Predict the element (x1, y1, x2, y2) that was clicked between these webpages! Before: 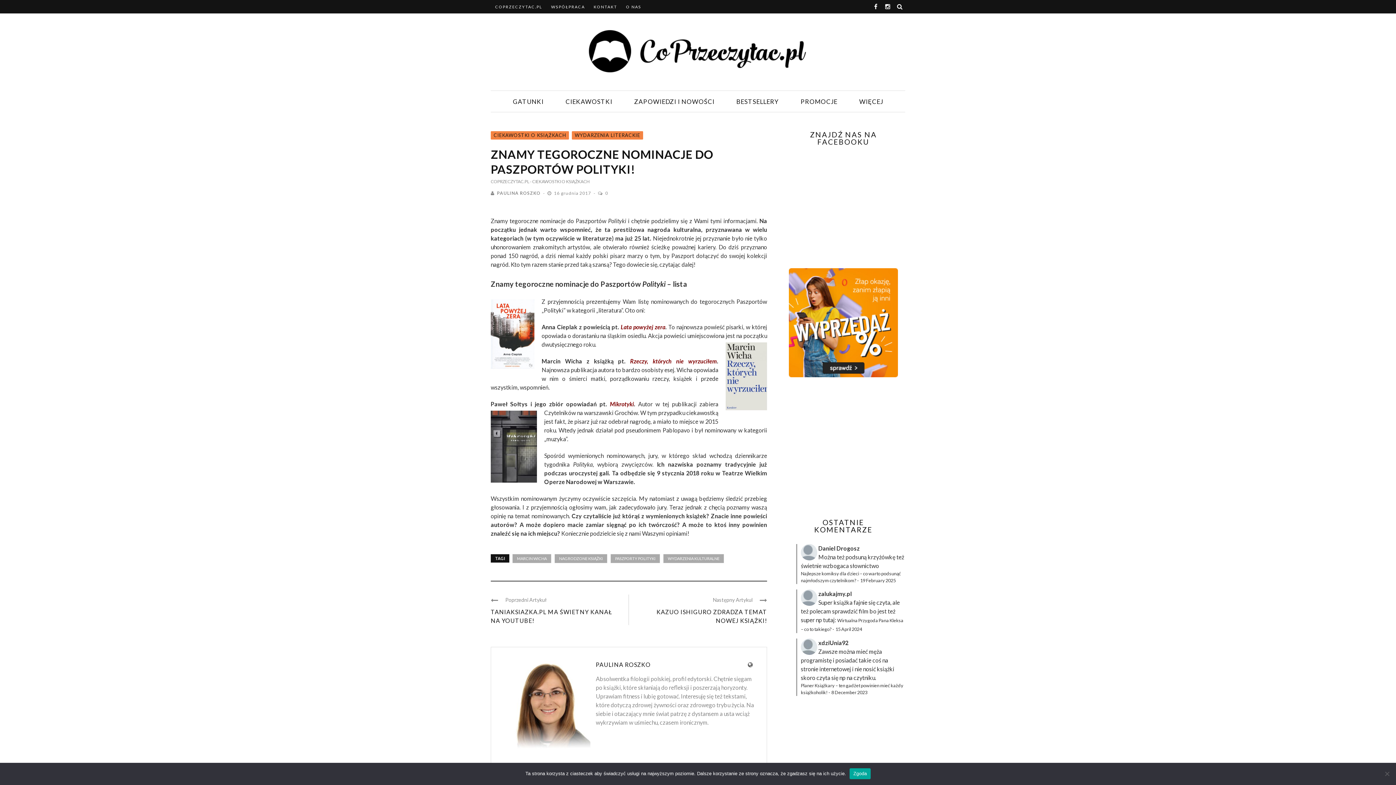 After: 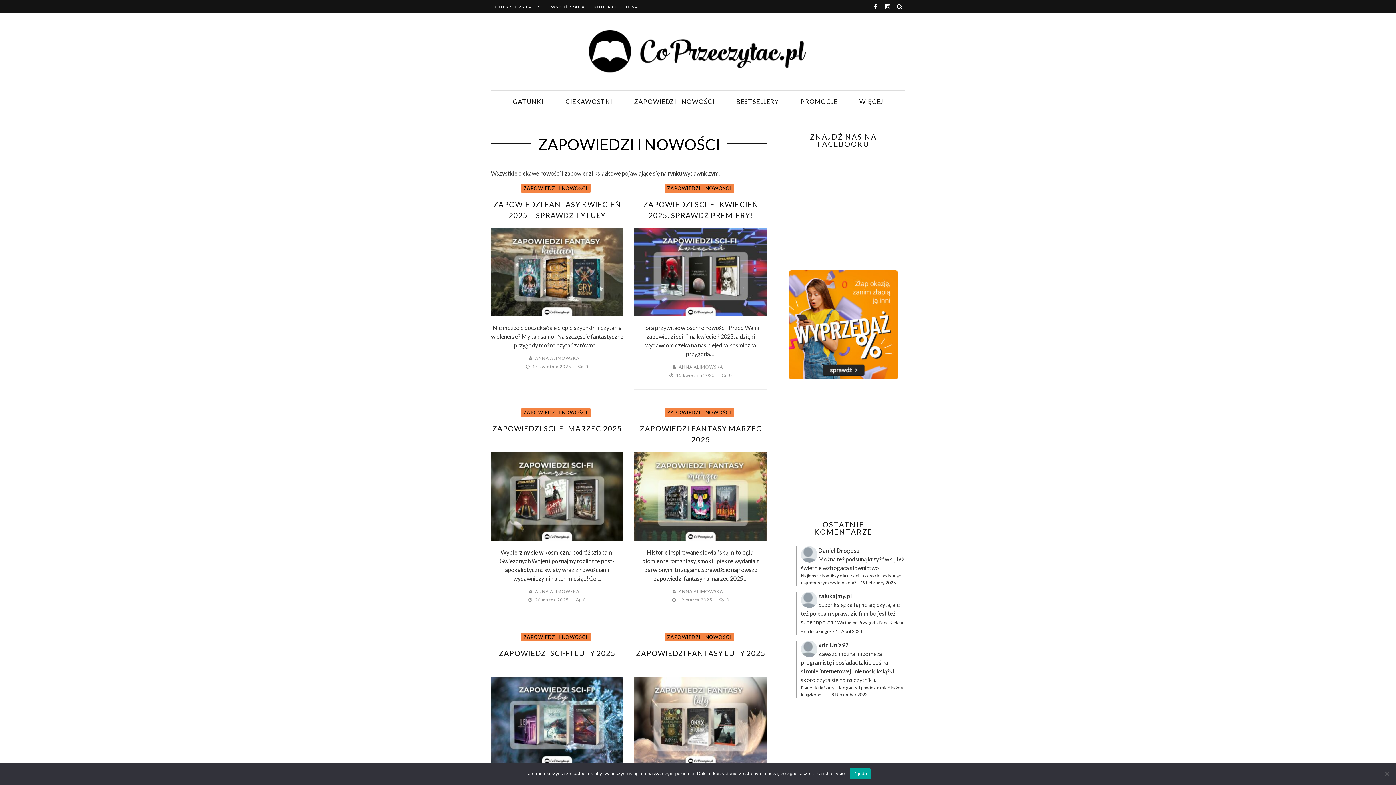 Action: label: ZAPOWIEDZI I NOWOŚCI bbox: (623, 90, 725, 112)